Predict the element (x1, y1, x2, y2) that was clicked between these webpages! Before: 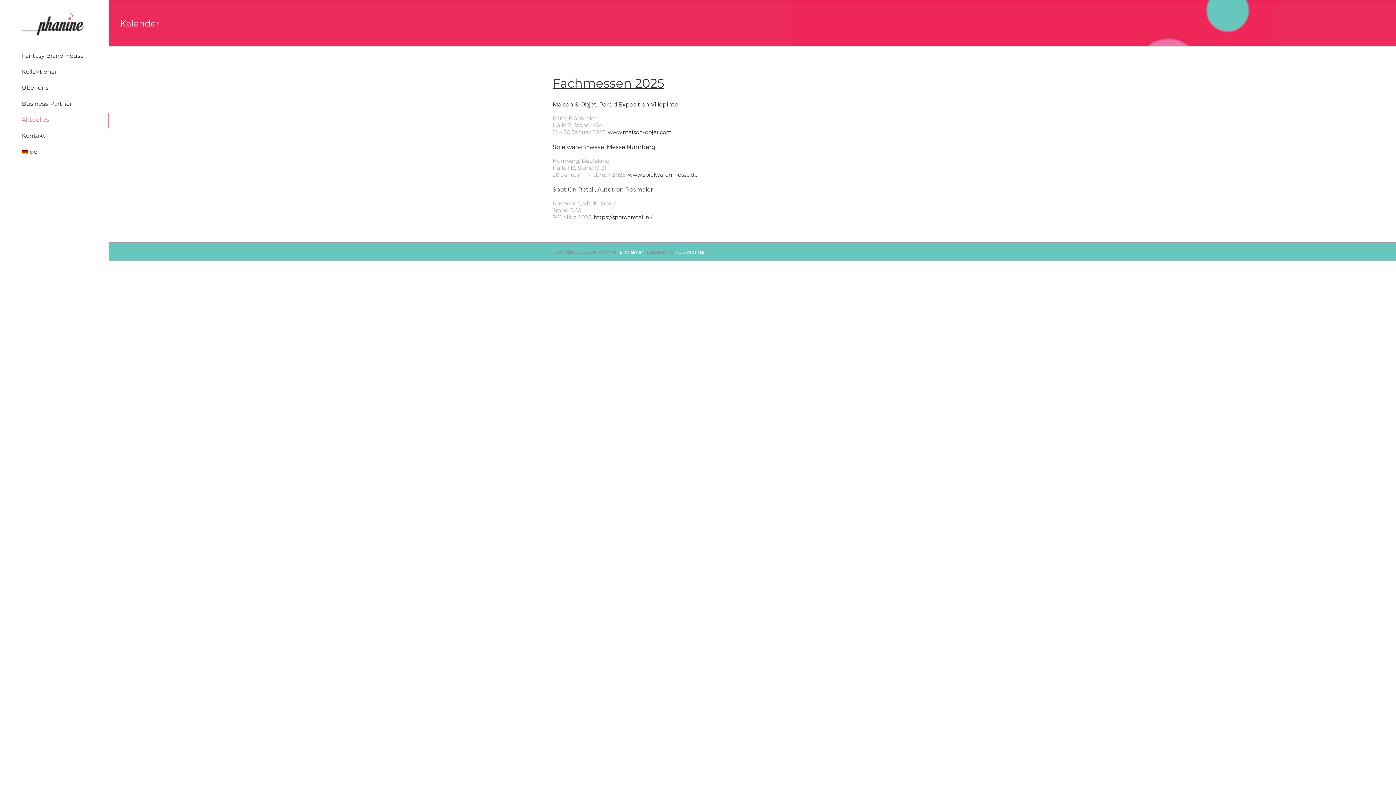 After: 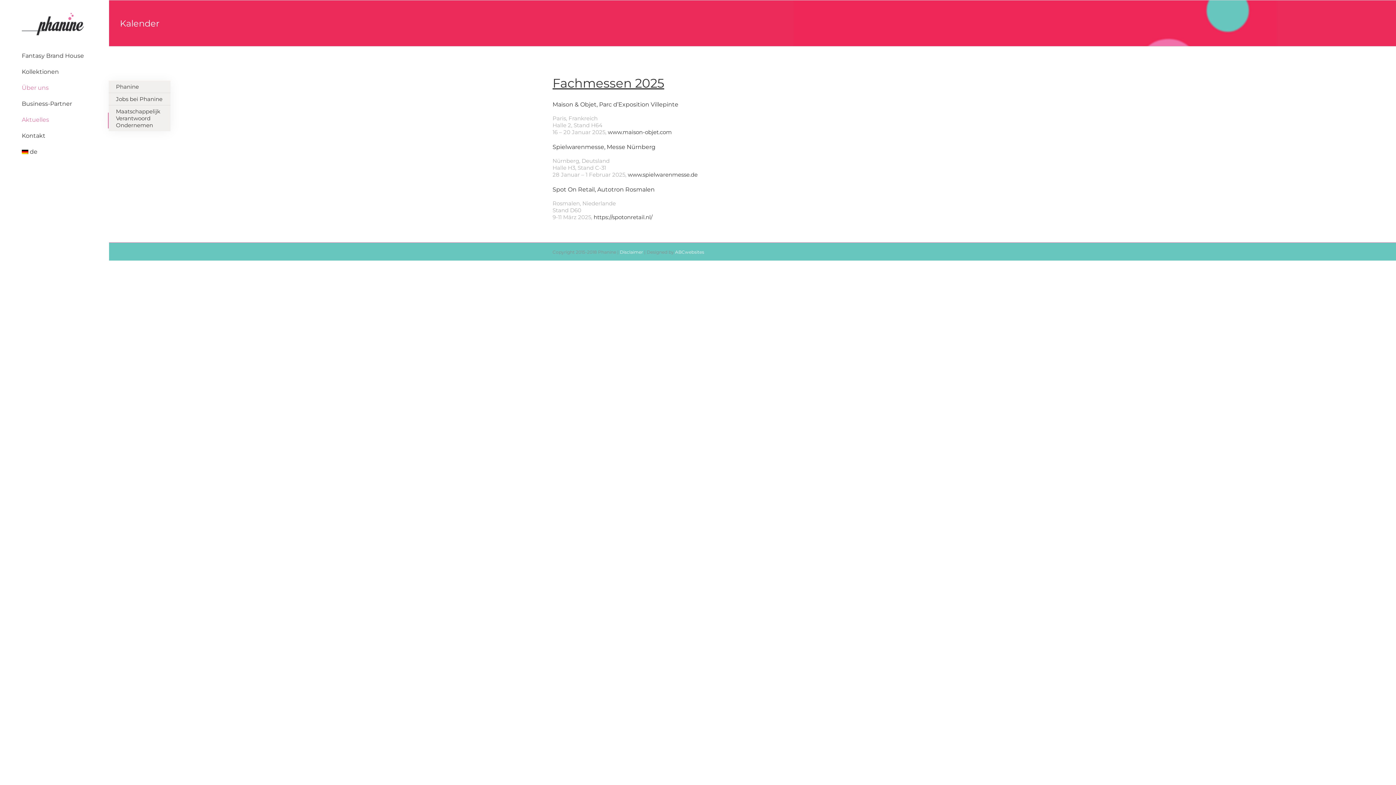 Action: bbox: (0, 80, 109, 96) label: Über uns